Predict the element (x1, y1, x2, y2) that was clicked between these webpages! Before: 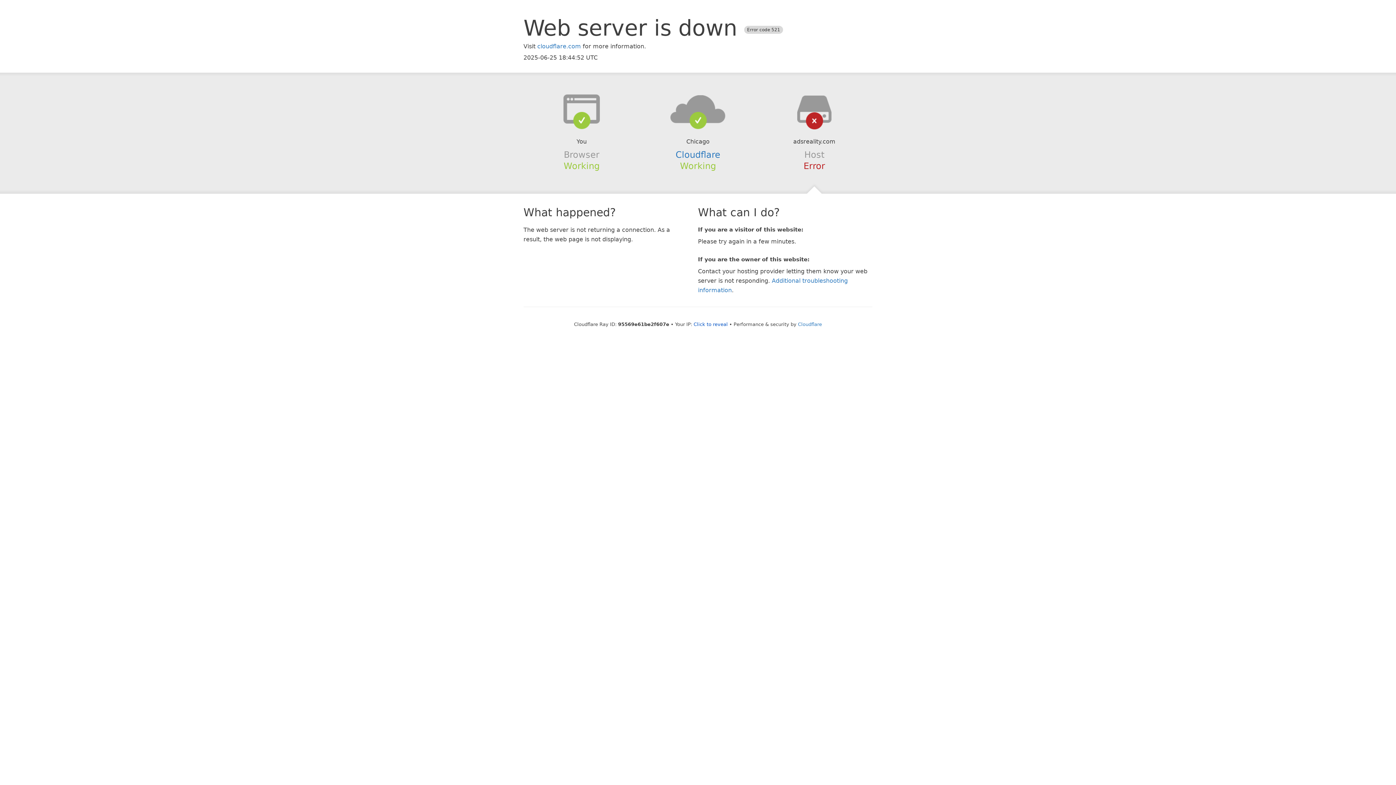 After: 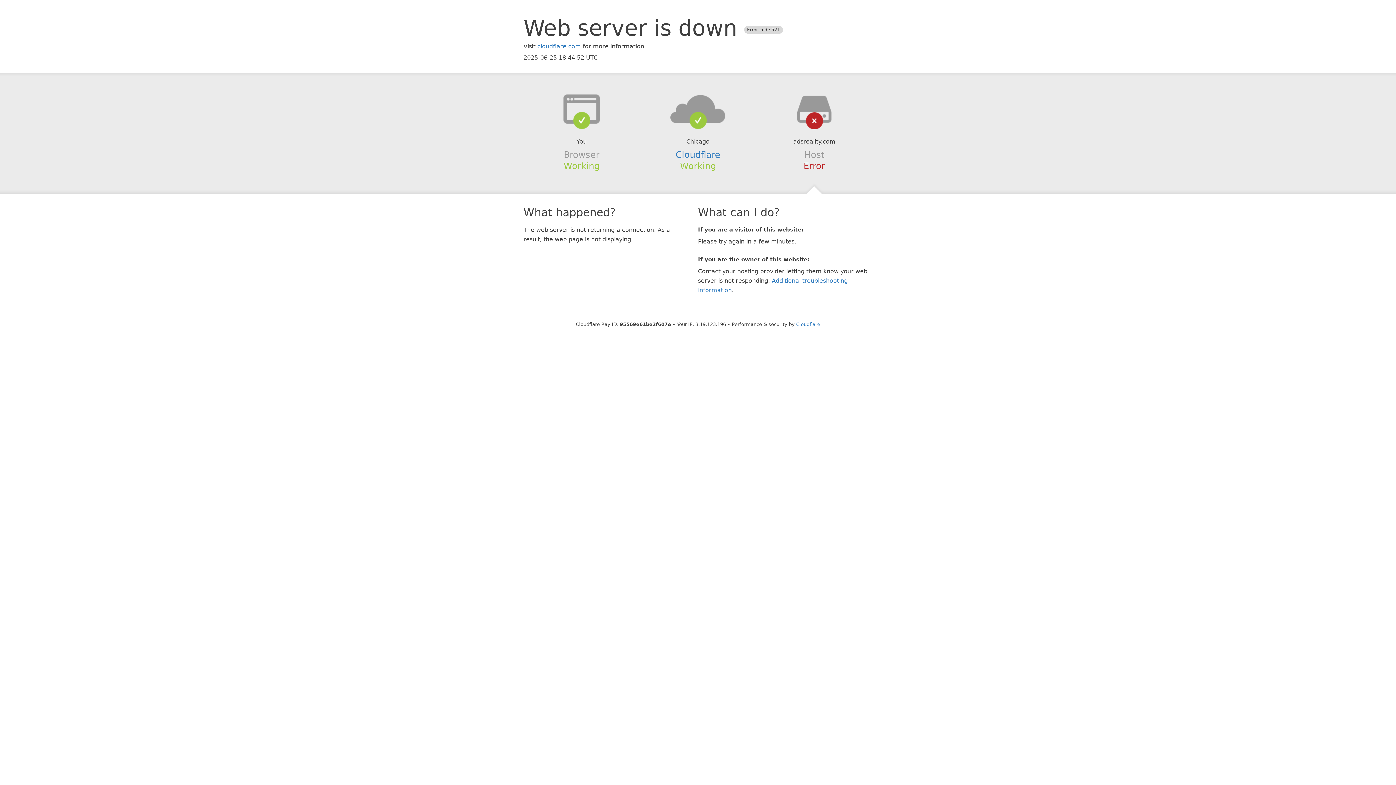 Action: label: Click to reveal bbox: (693, 321, 728, 327)